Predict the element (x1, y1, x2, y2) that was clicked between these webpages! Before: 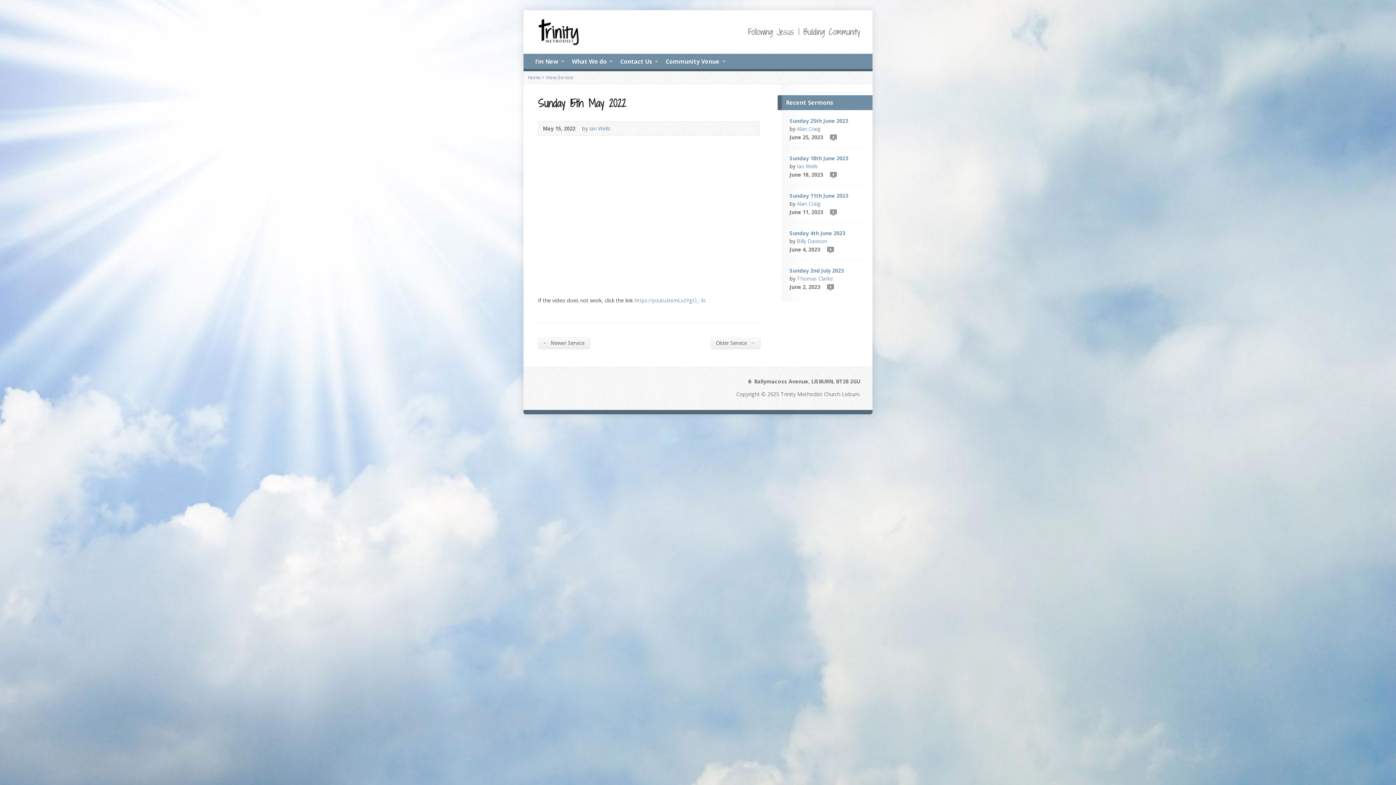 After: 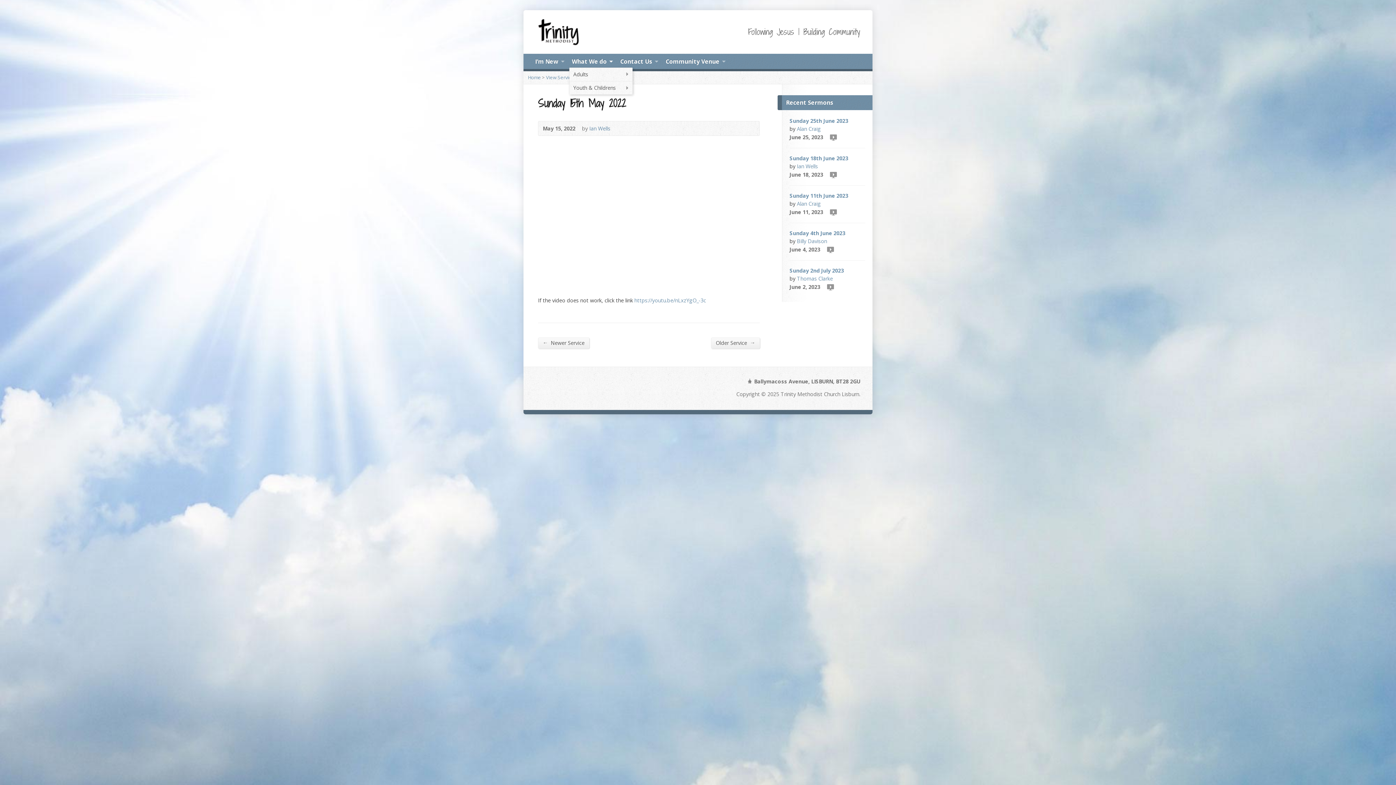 Action: bbox: (572, 56, 606, 67) label: What We do